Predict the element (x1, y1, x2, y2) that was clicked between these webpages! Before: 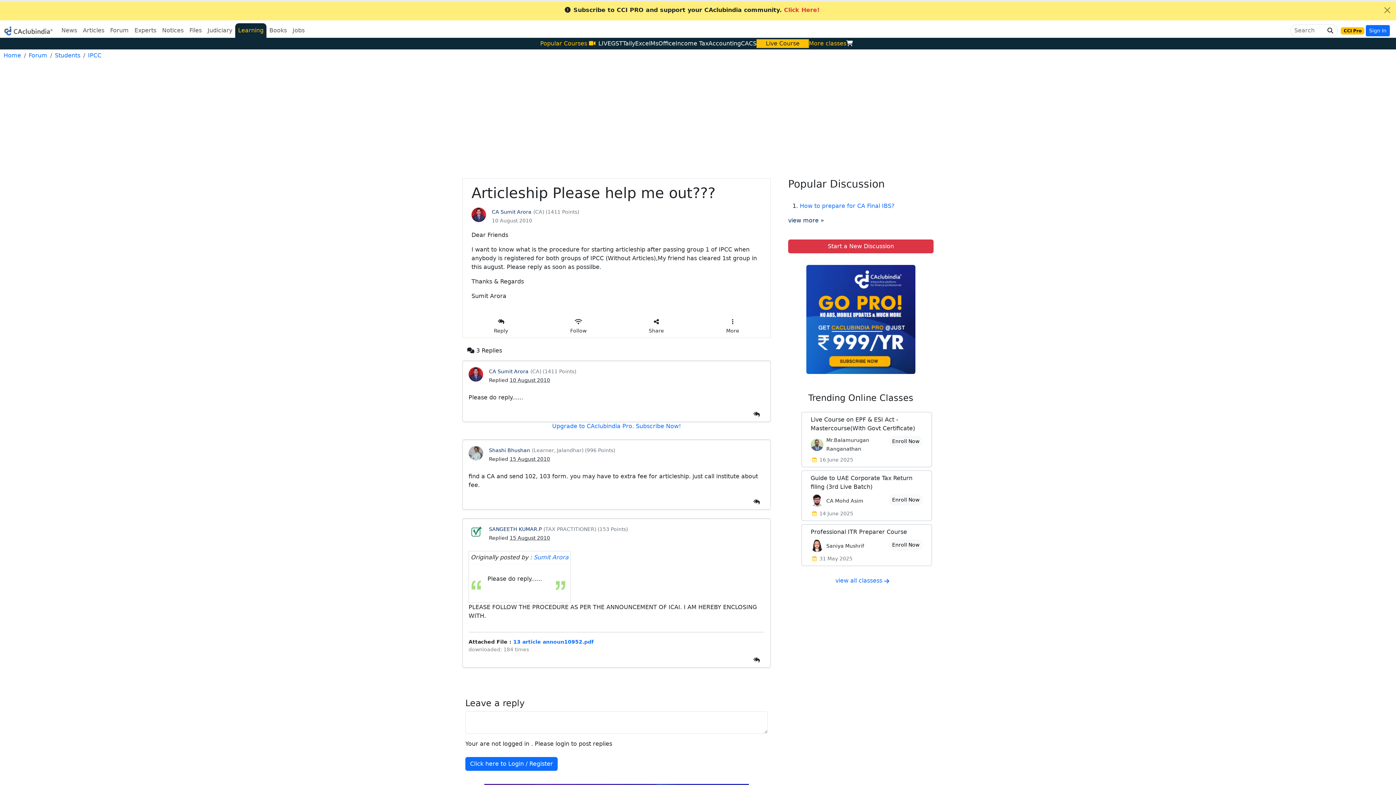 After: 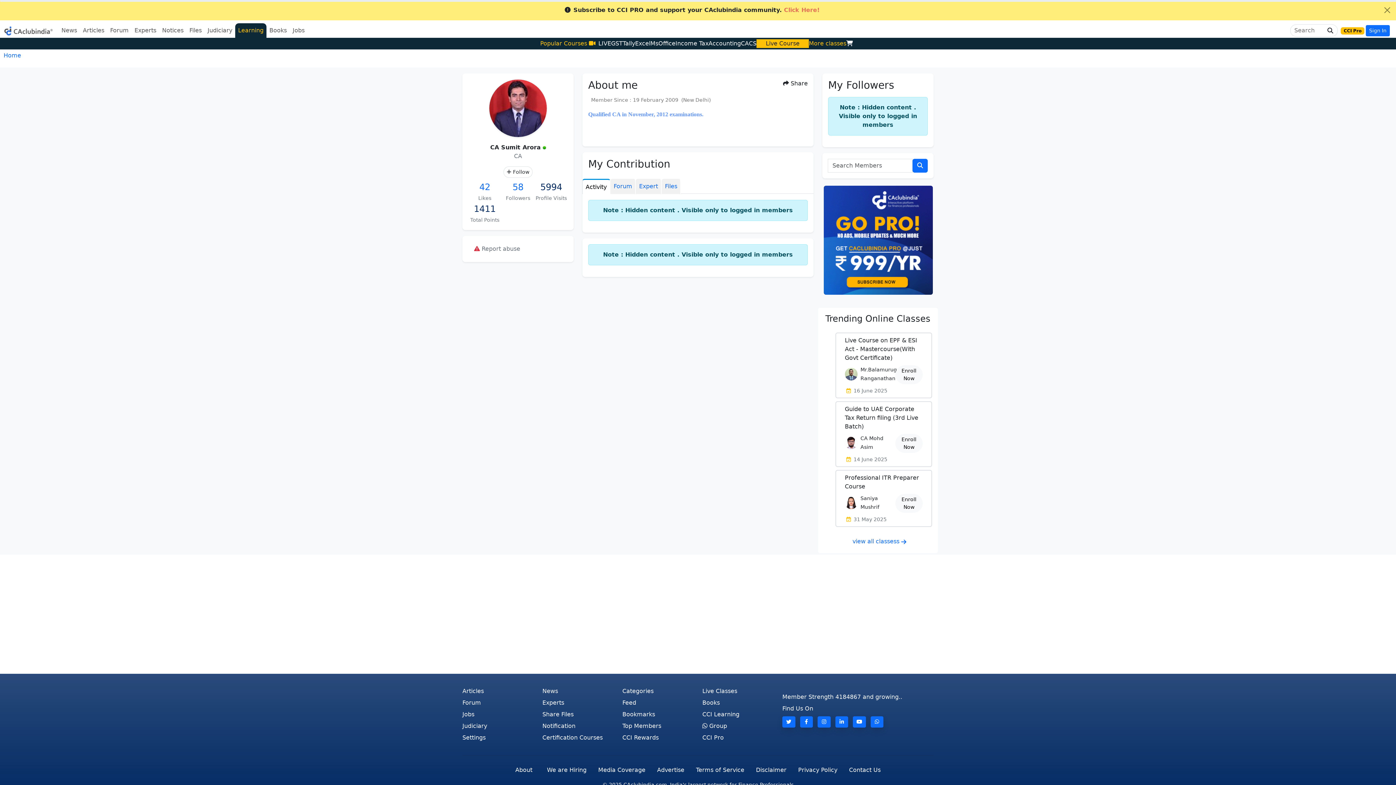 Action: bbox: (471, 211, 486, 218)